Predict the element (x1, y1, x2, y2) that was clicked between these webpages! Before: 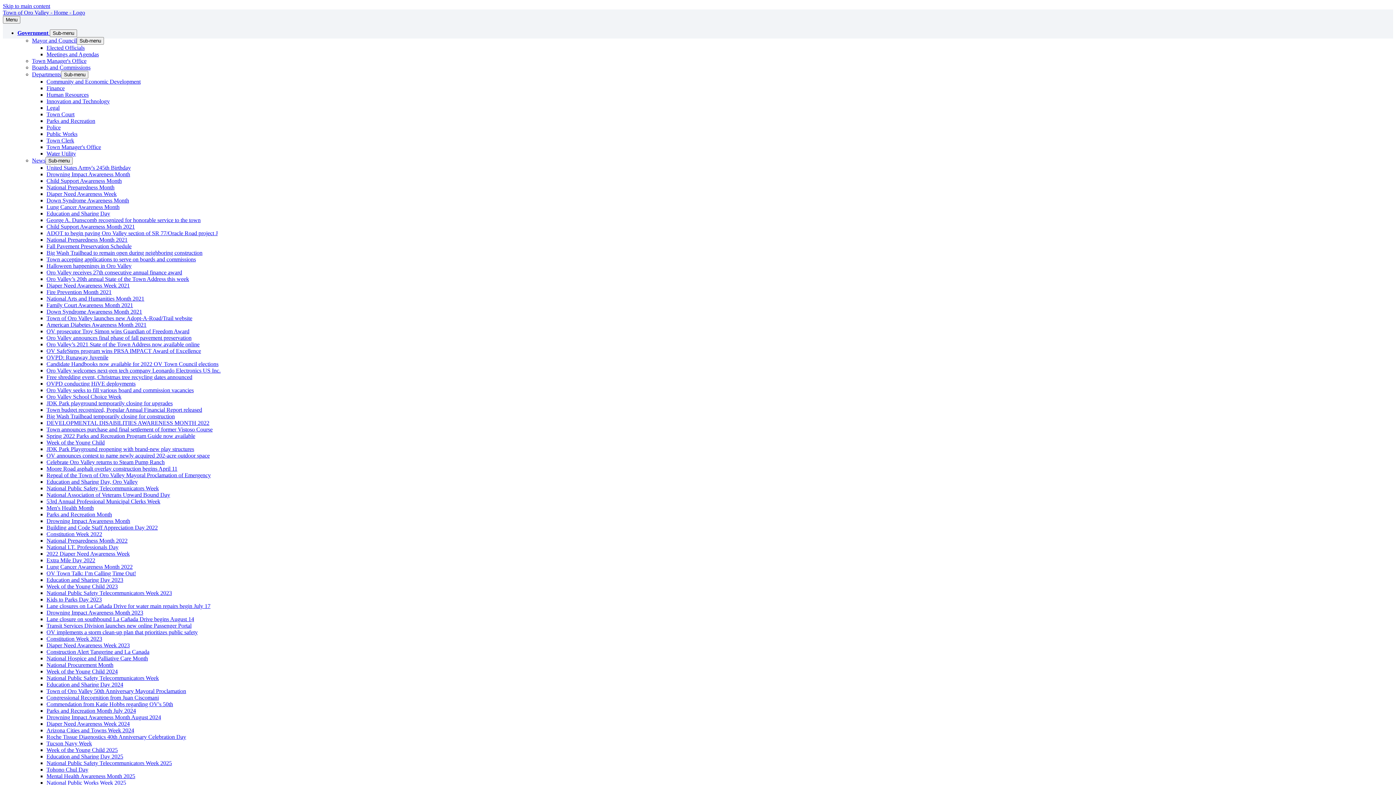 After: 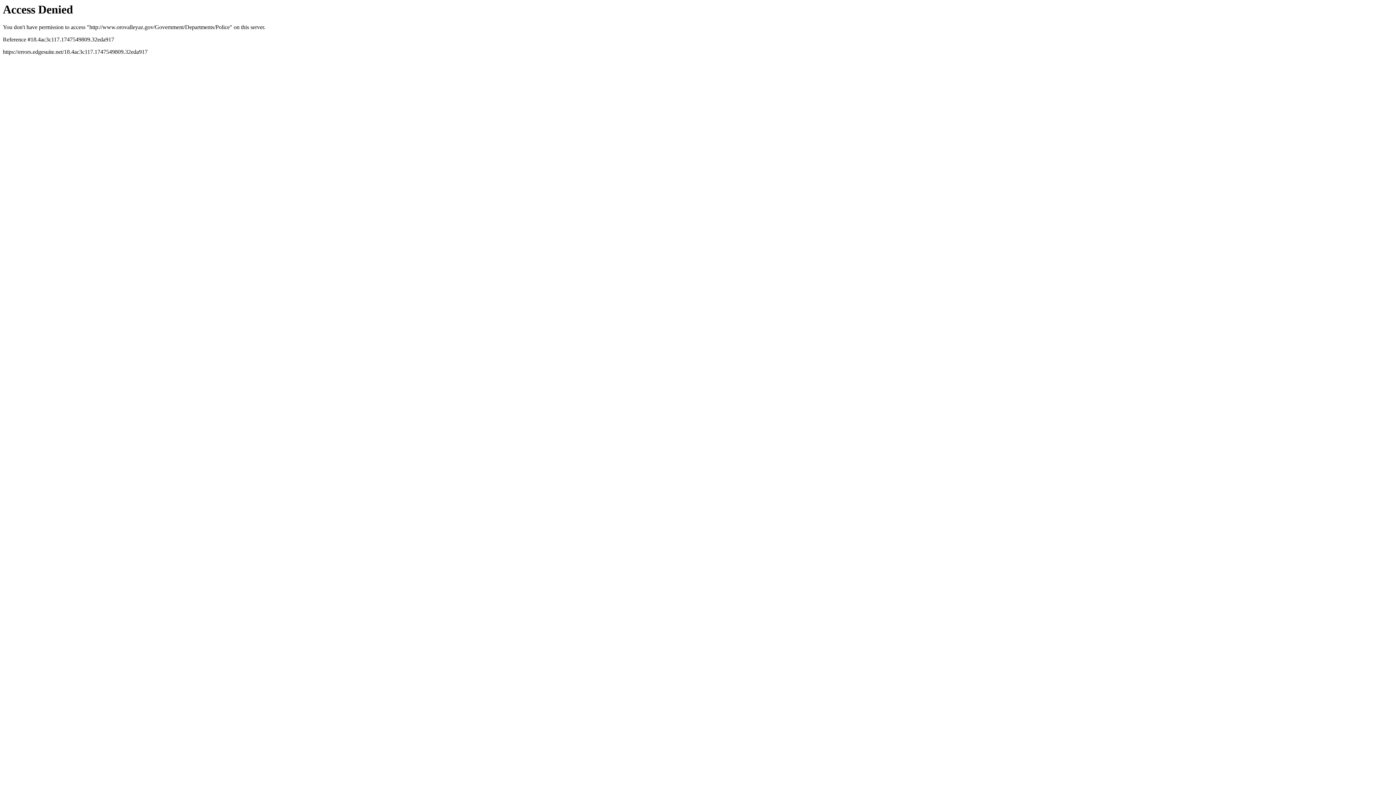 Action: bbox: (46, 124, 60, 130) label: Police